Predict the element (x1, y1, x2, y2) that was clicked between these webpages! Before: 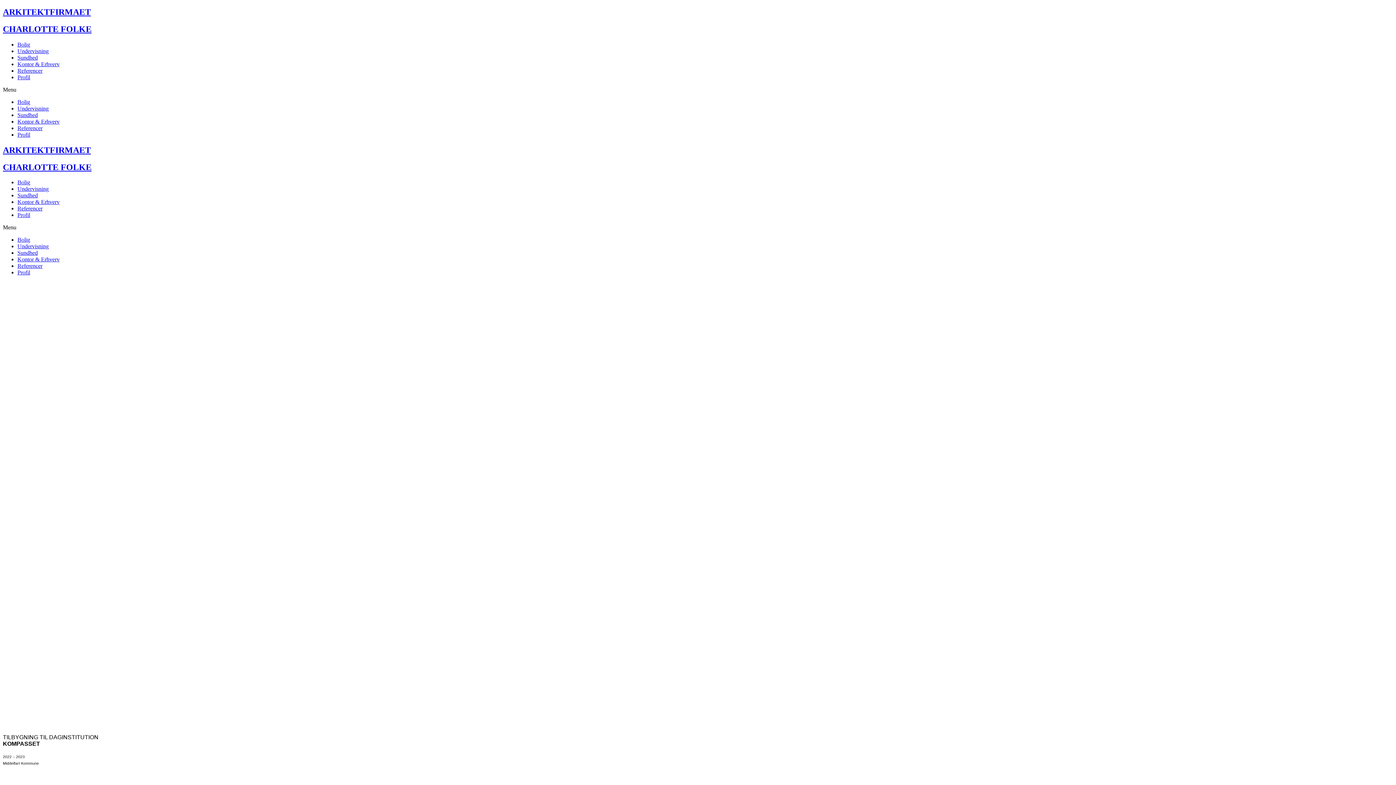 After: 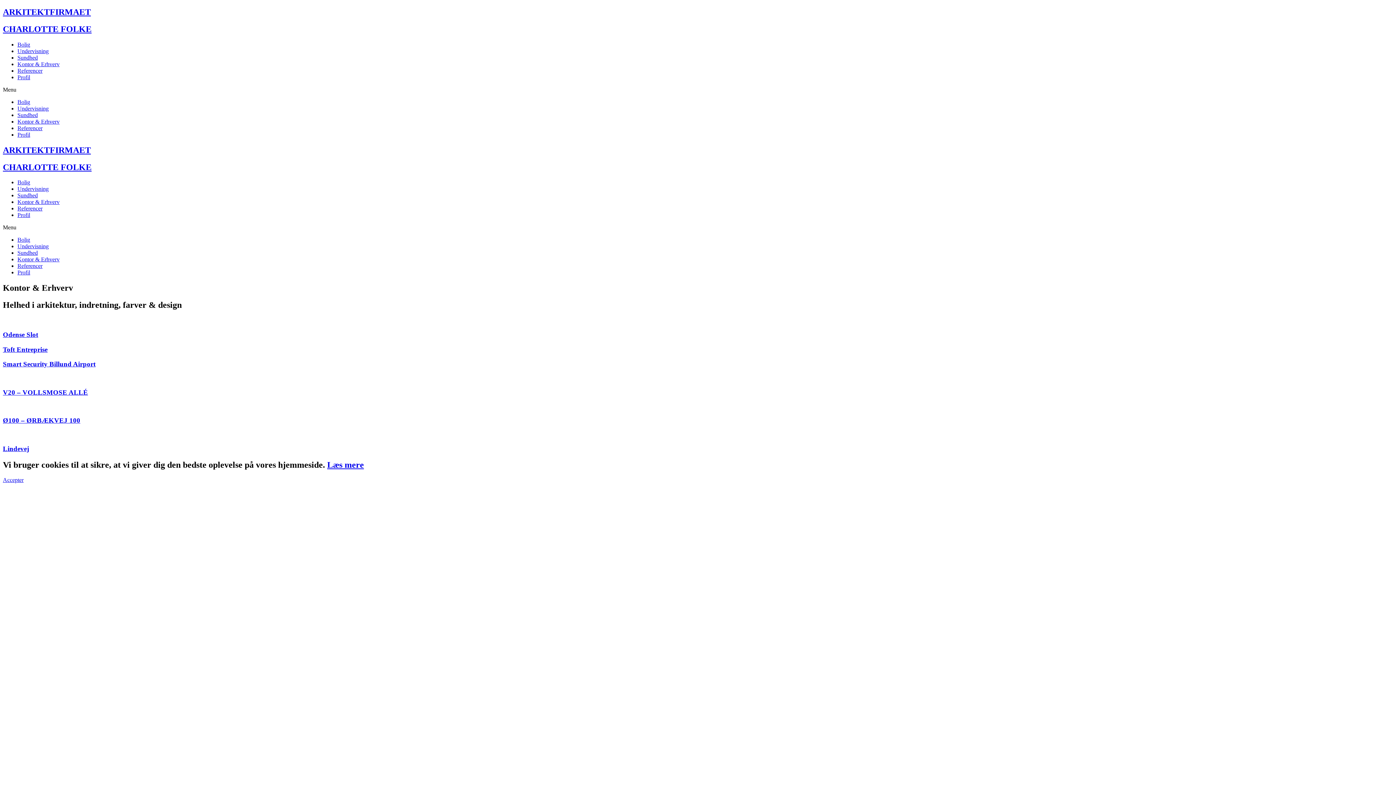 Action: bbox: (17, 60, 59, 67) label: Kontor & Erhverv